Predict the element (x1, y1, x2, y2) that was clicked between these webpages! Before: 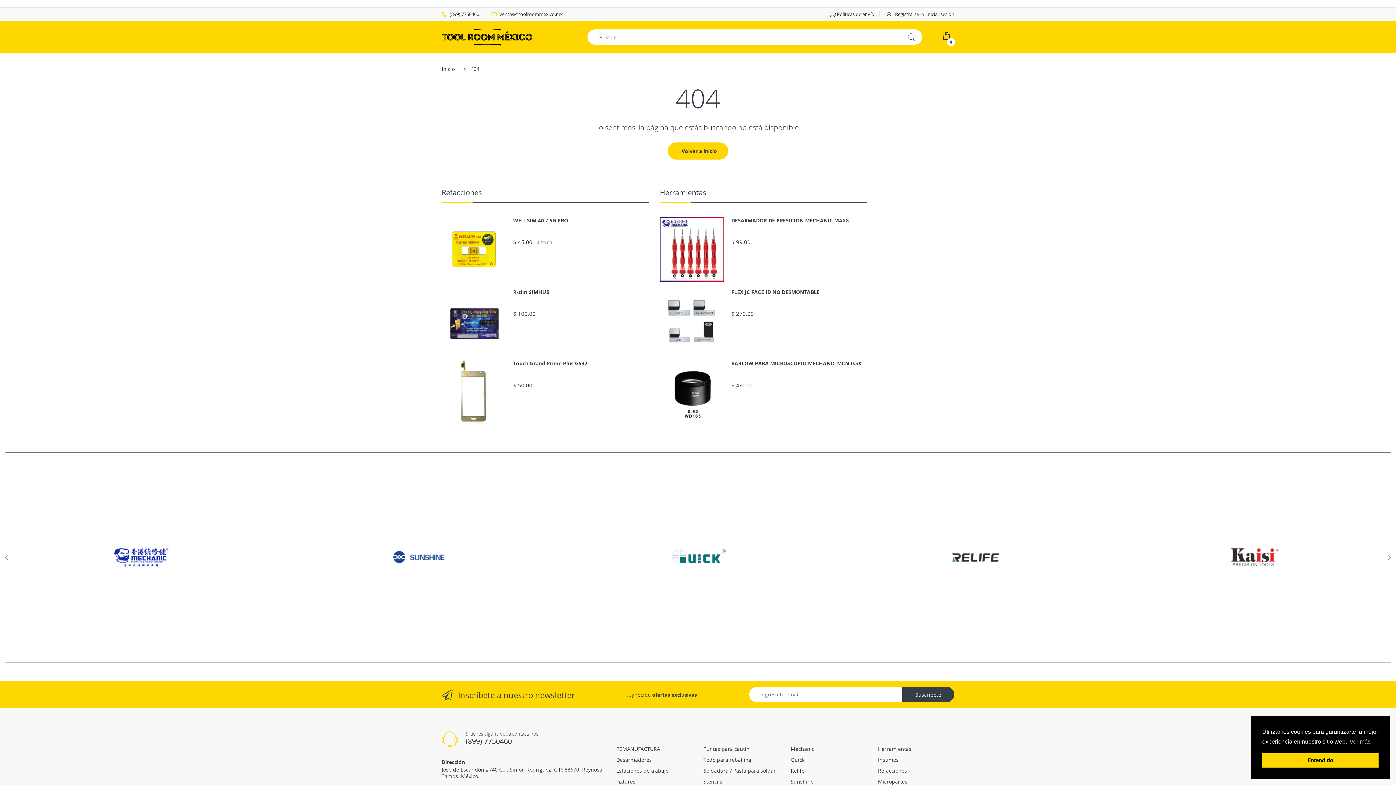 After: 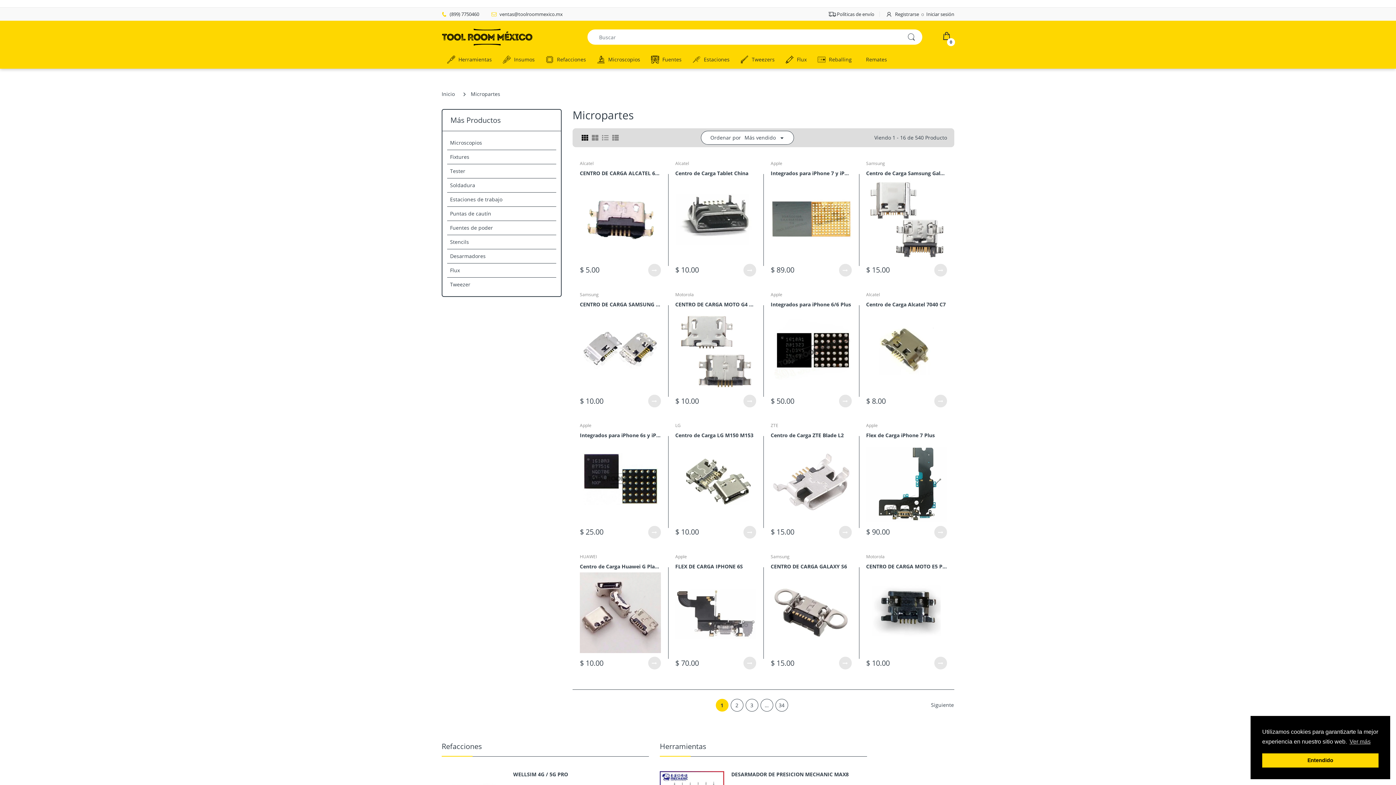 Action: bbox: (878, 778, 907, 785) label: Micropartes